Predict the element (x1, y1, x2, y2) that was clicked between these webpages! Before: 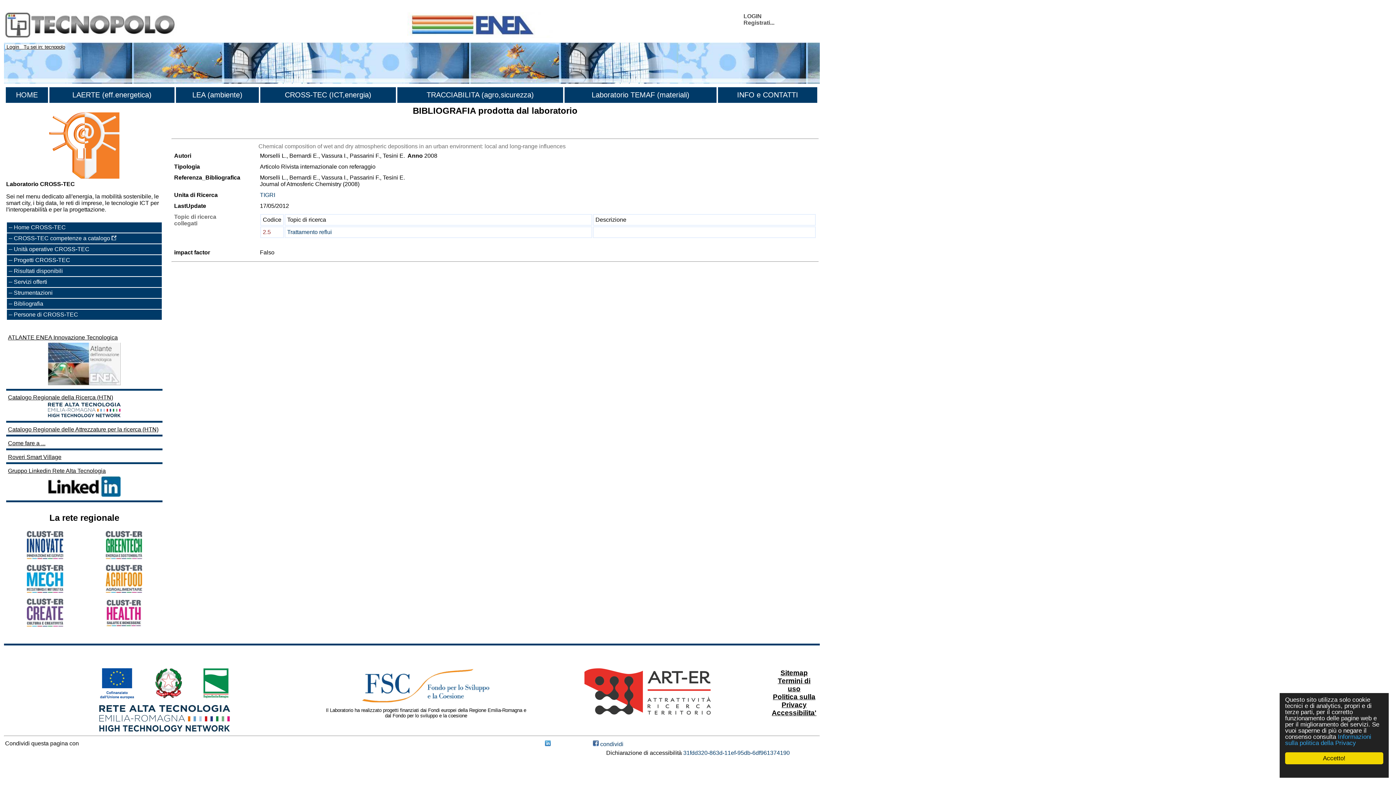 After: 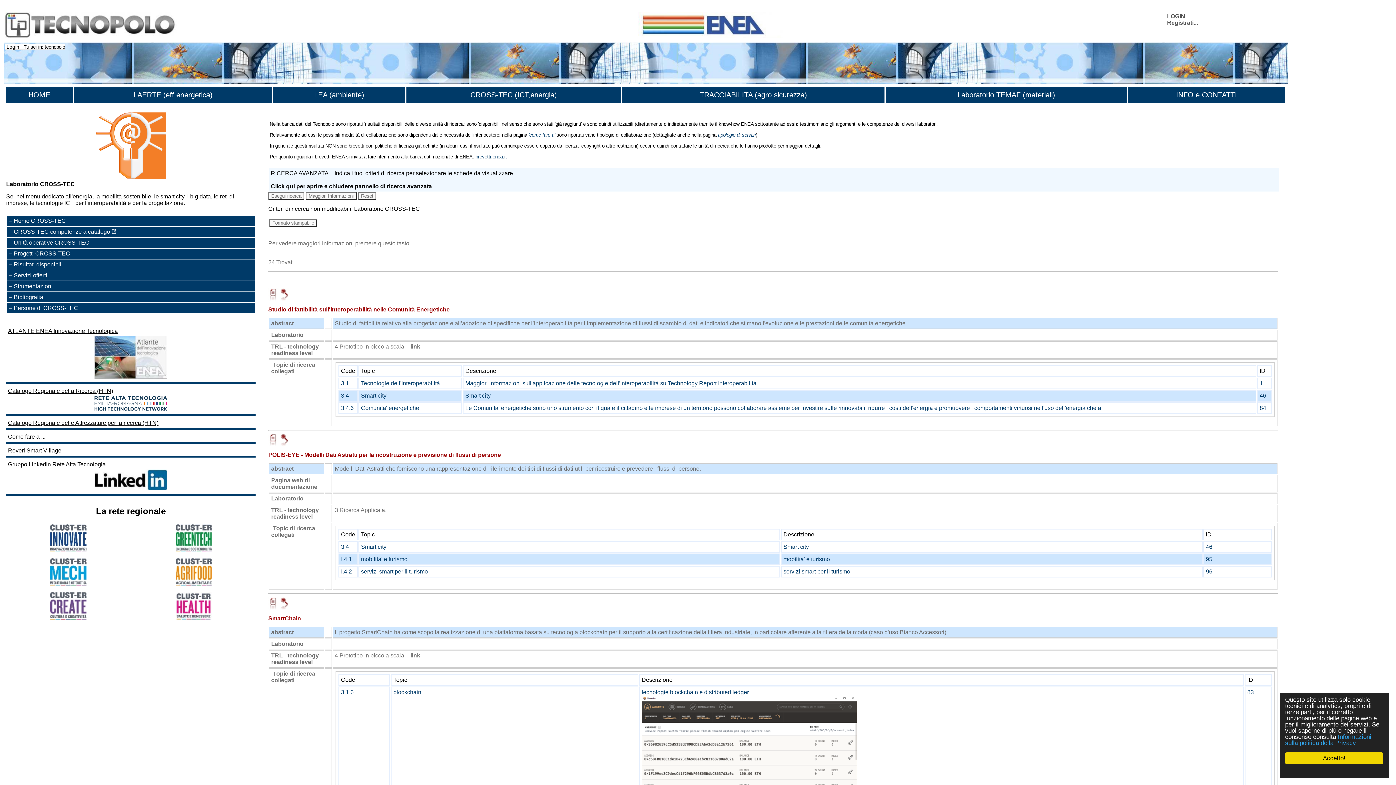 Action: bbox: (13, 268, 62, 274) label: Risultati disponibili